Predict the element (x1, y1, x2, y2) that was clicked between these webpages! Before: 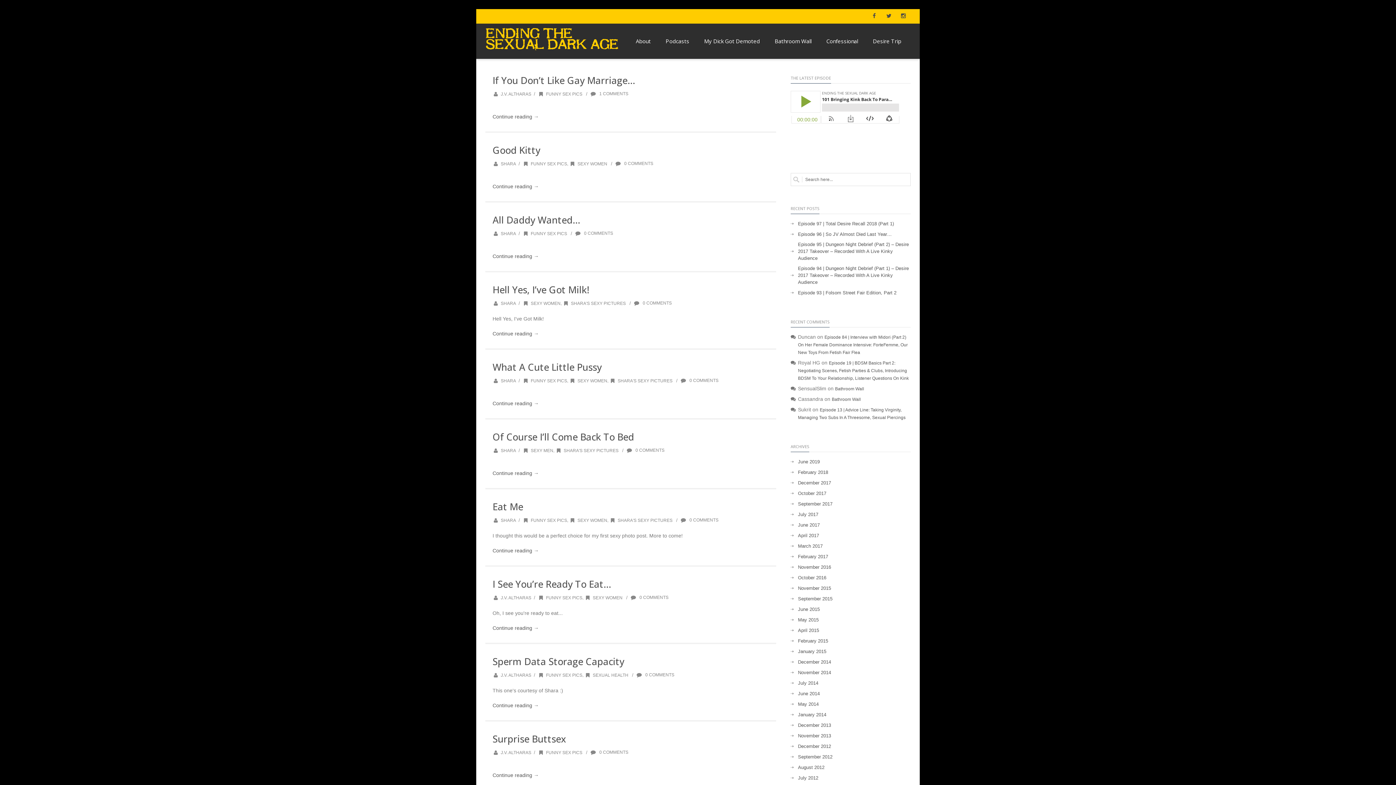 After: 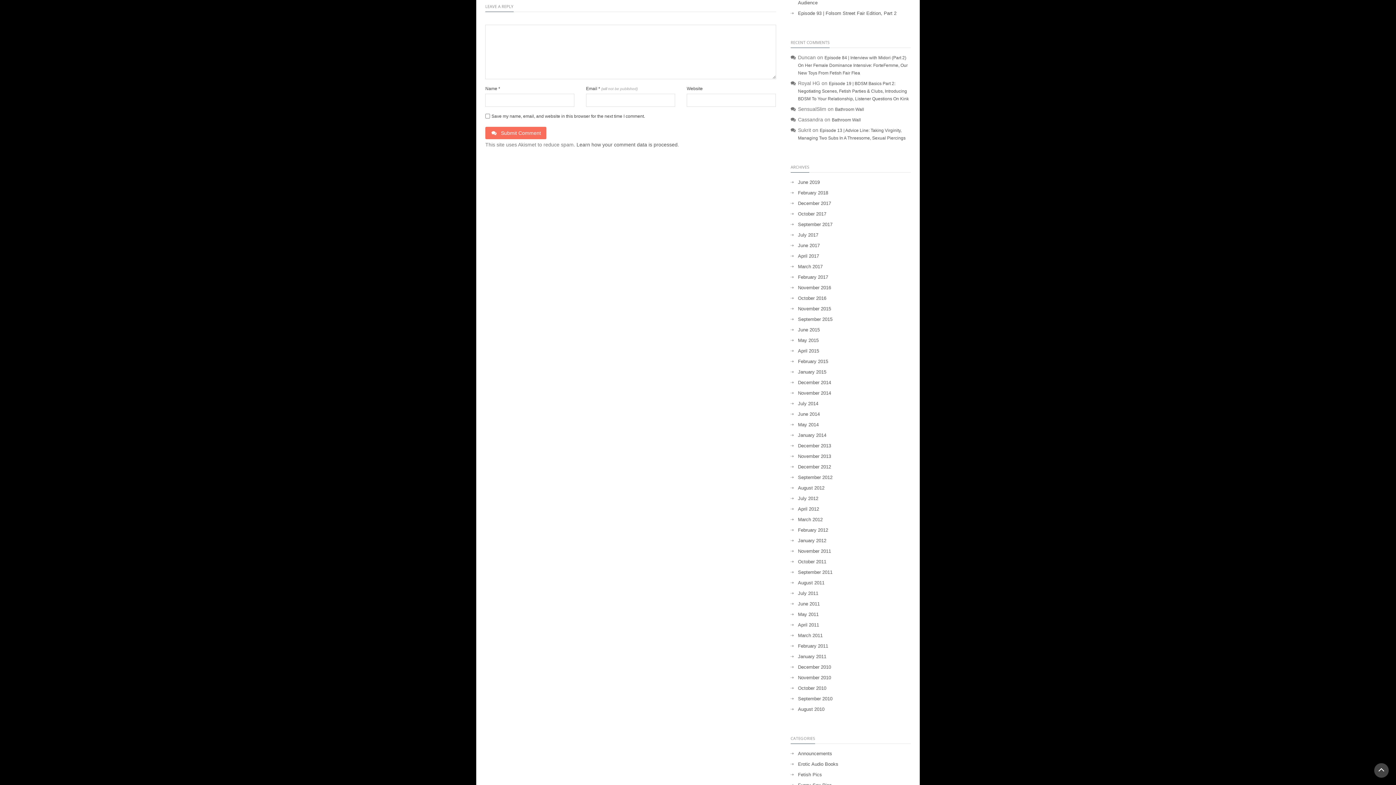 Action: bbox: (574, 230, 613, 236) label:  0 COMMENTS